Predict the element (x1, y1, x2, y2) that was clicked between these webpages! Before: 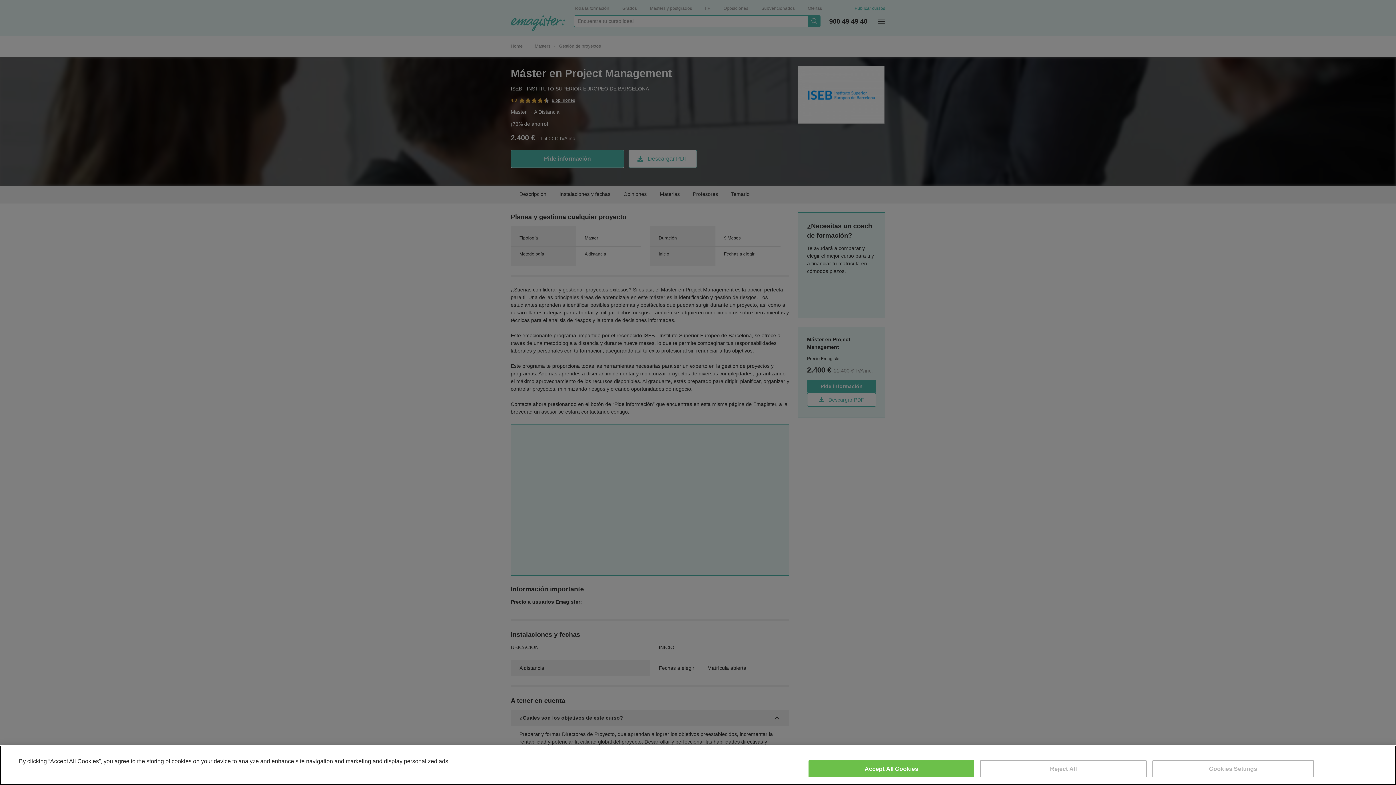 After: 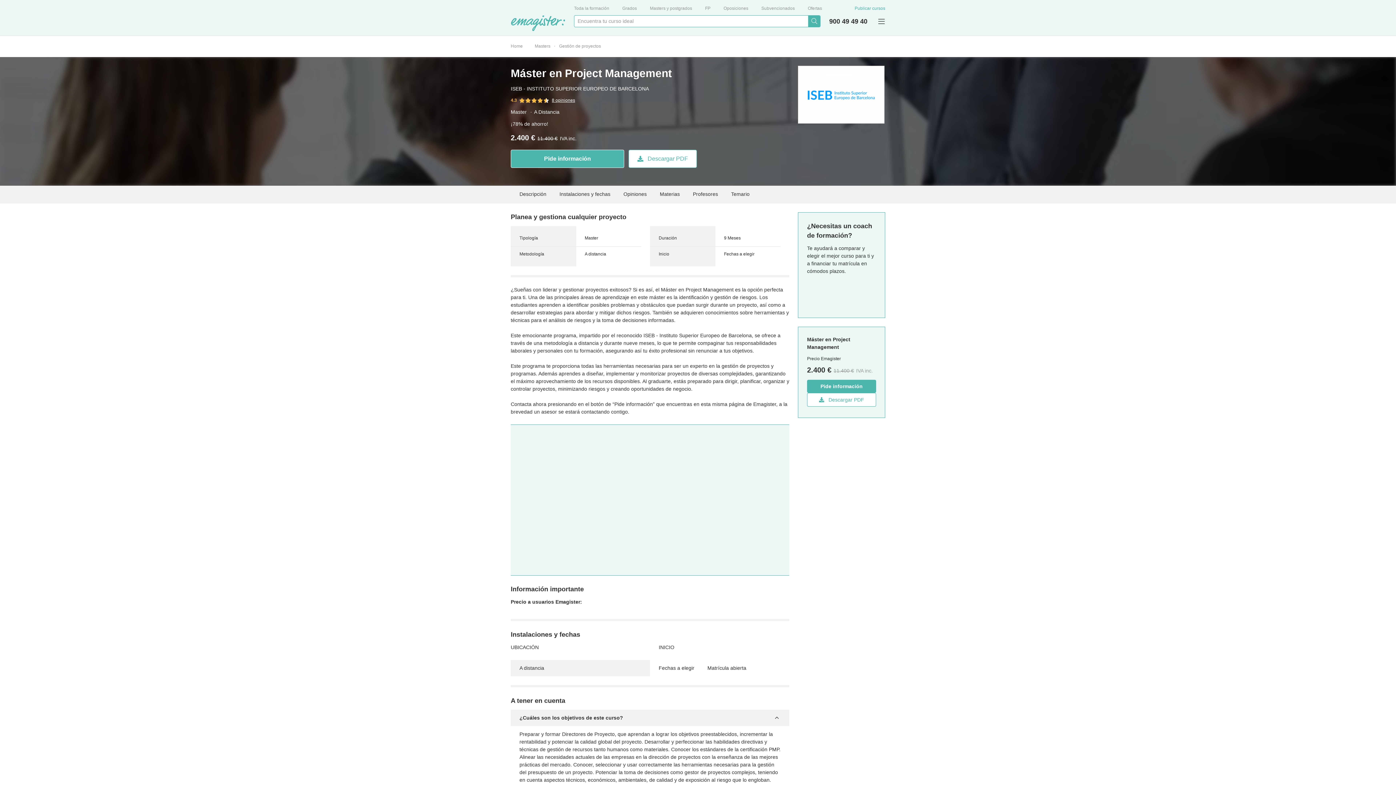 Action: label: Accept All Cookies bbox: (808, 760, 974, 777)